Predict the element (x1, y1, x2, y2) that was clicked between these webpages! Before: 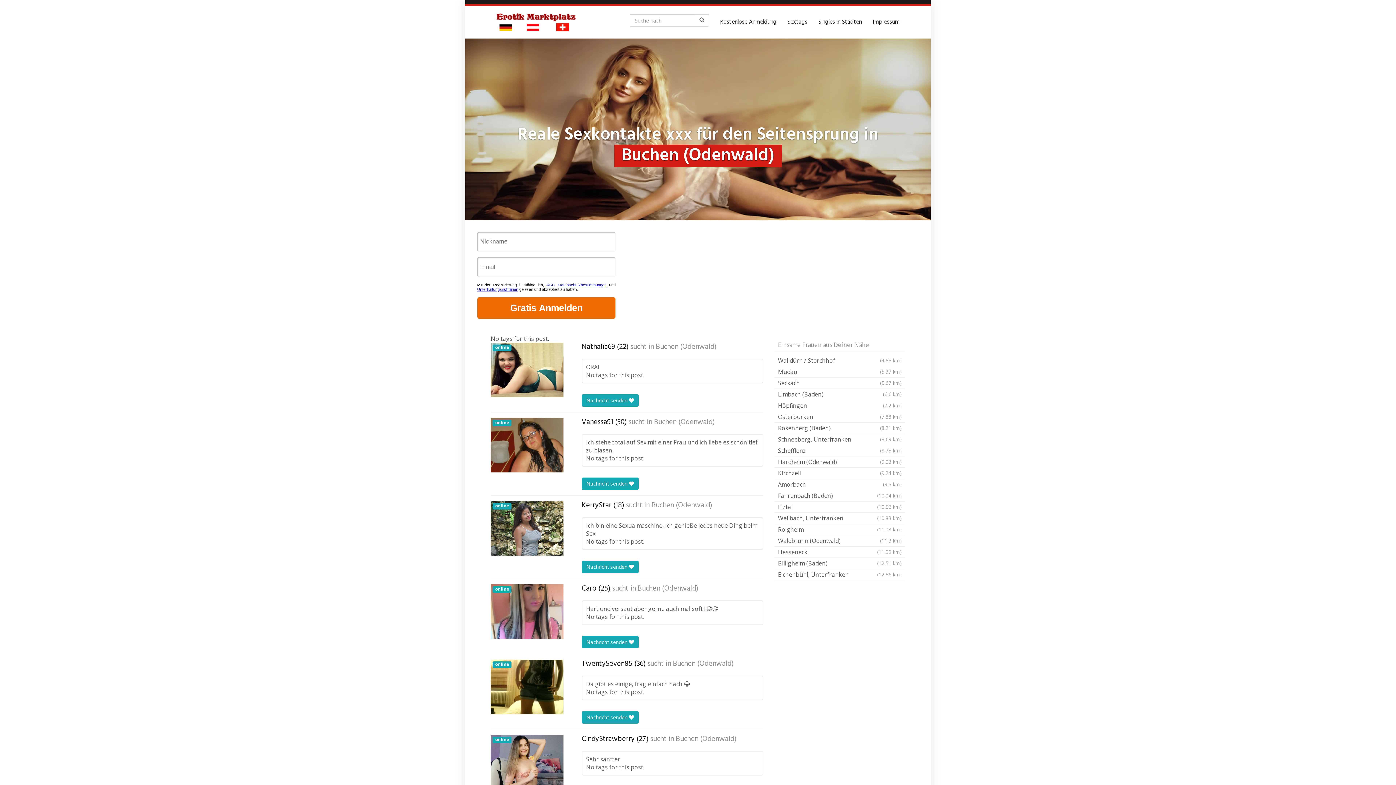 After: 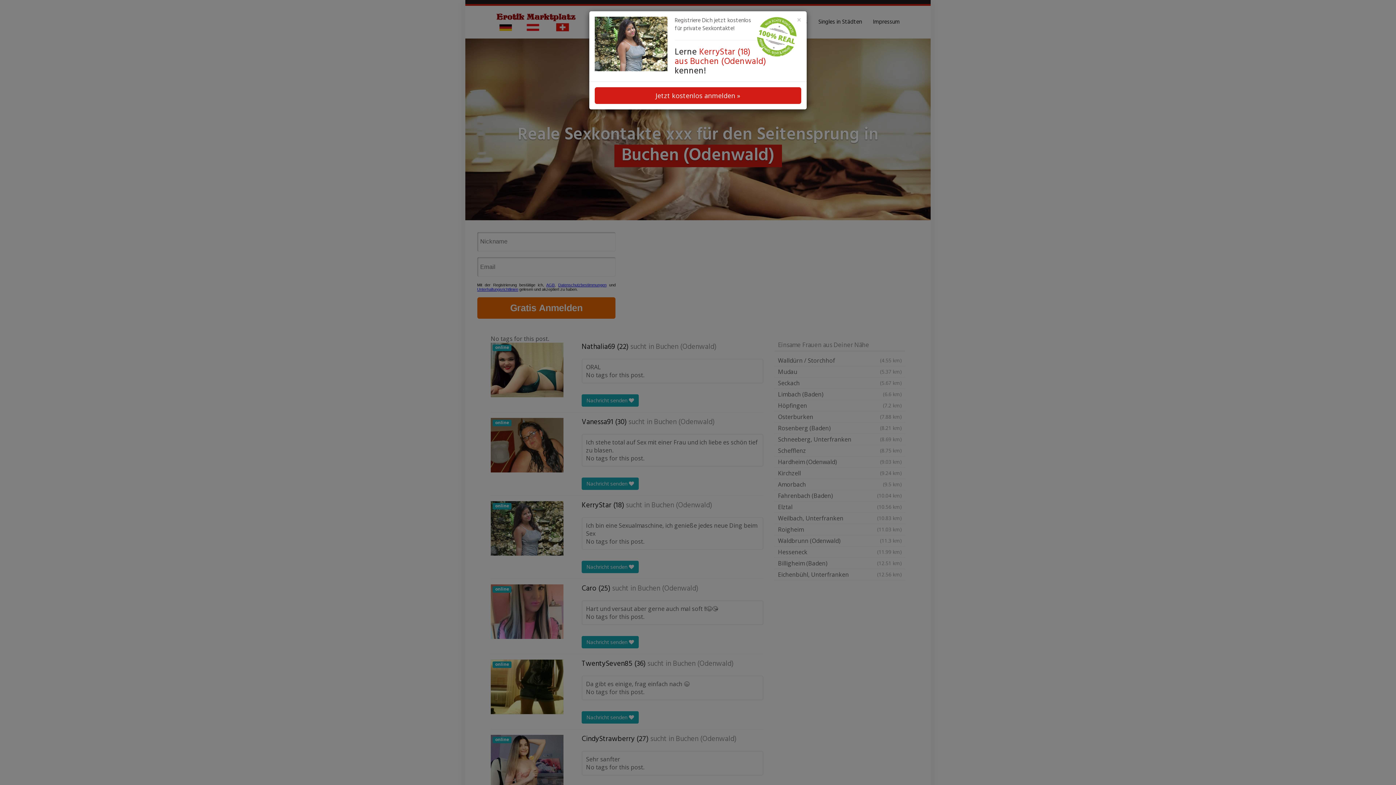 Action: label: online bbox: (490, 501, 563, 556)